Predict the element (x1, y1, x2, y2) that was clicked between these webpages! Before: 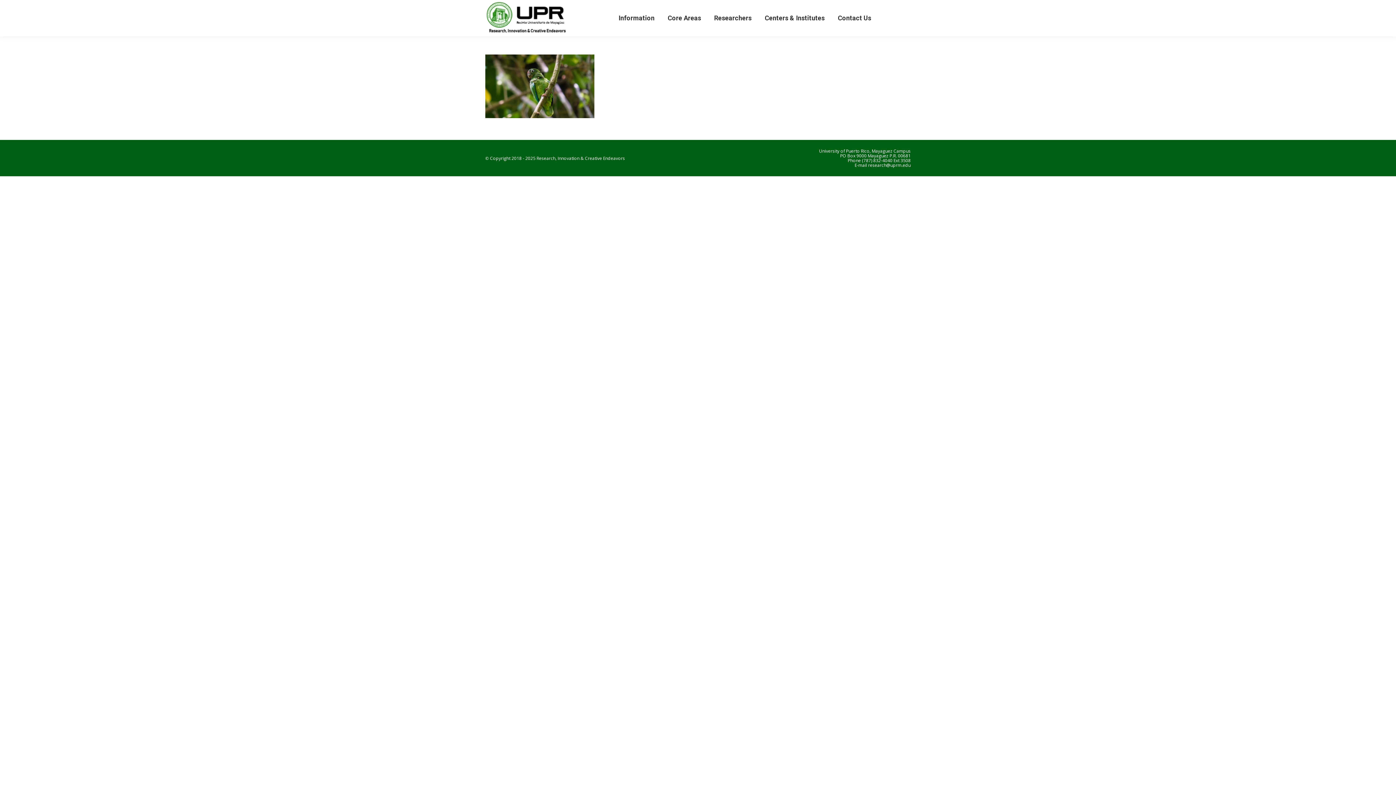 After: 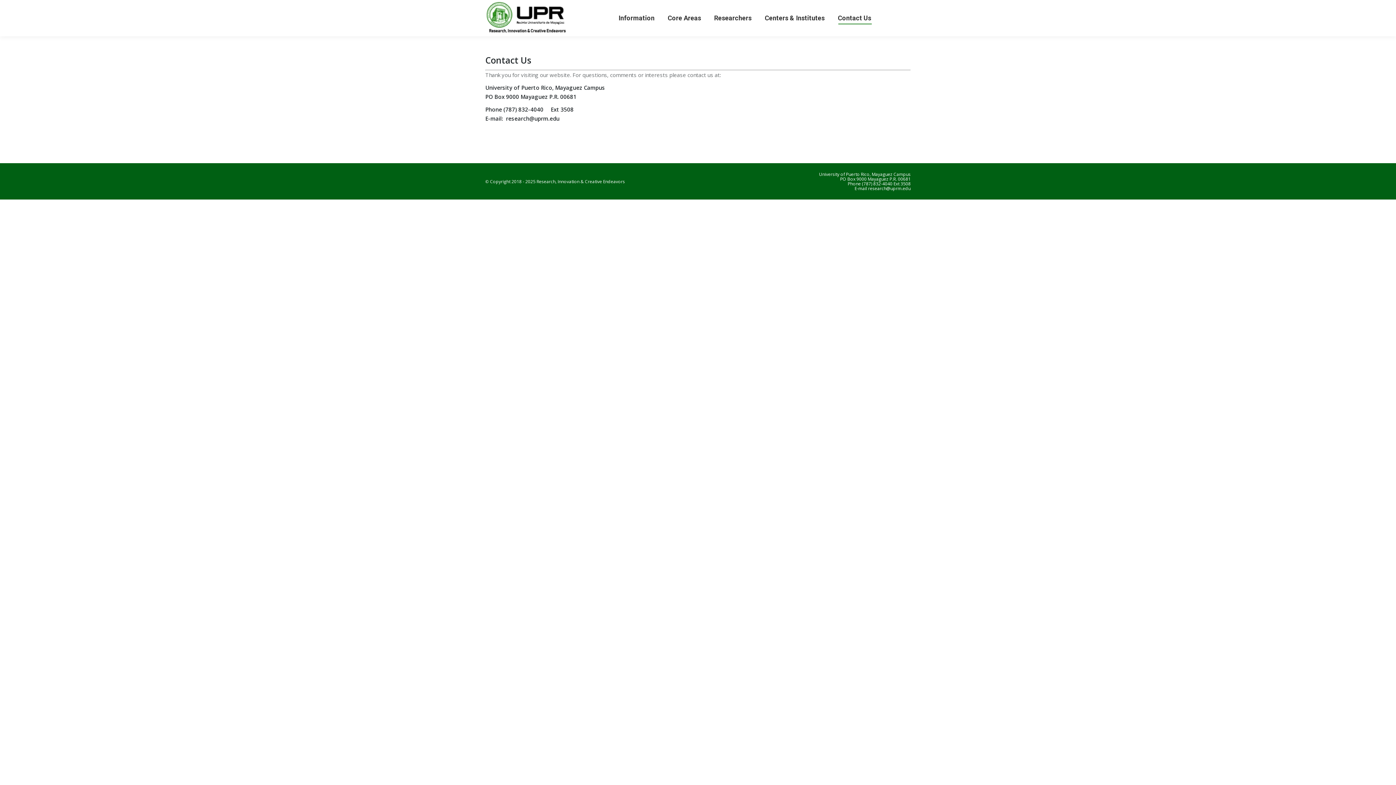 Action: bbox: (836, 6, 872, 29) label: Contact Us